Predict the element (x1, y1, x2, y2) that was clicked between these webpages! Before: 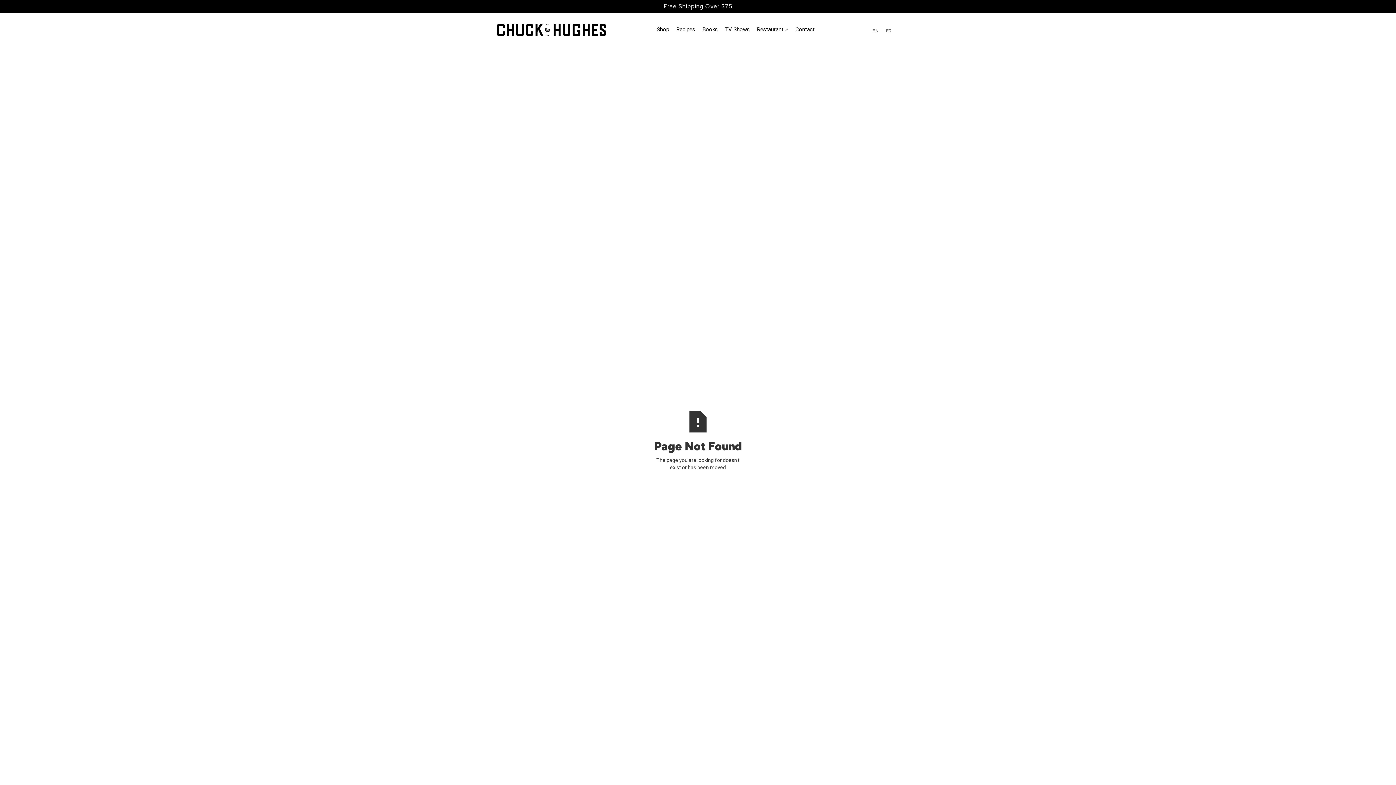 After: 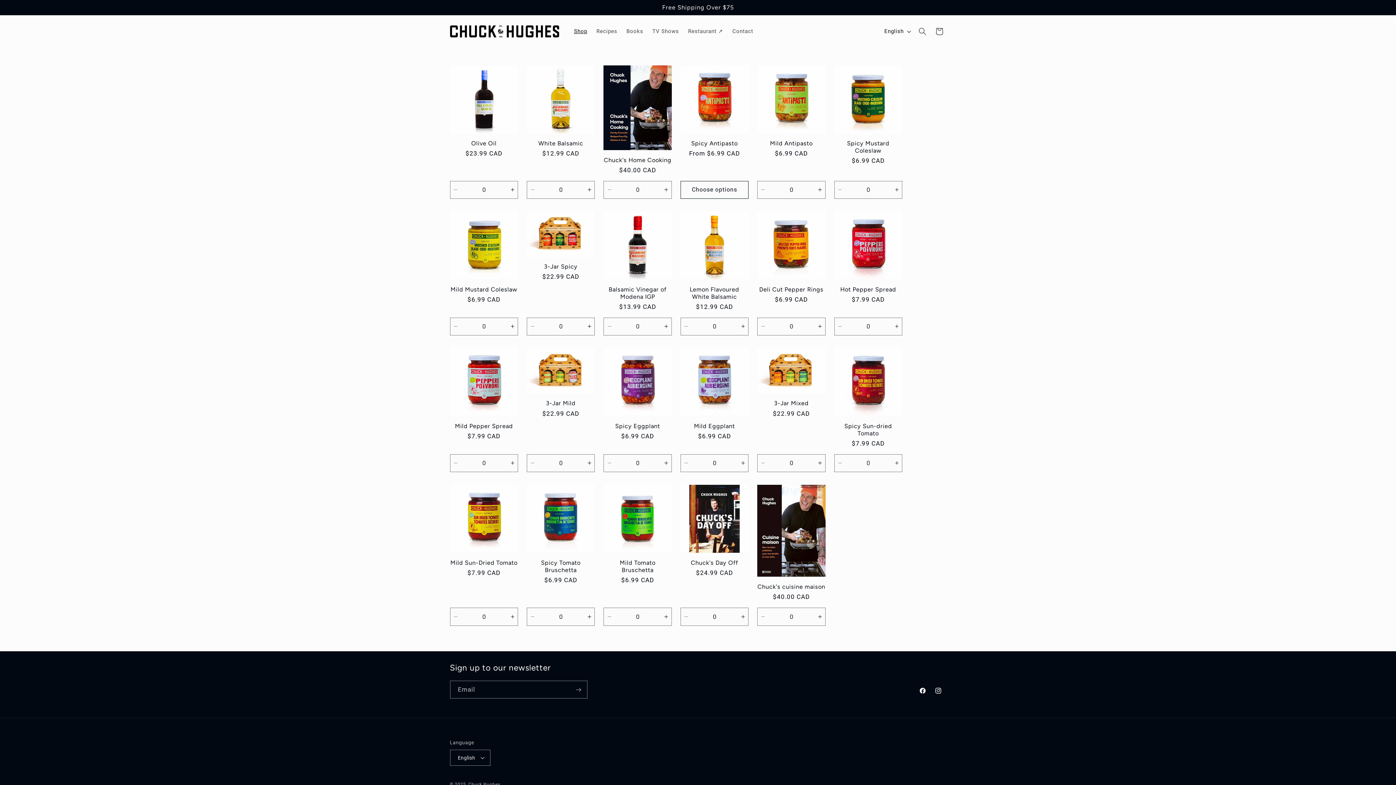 Action: bbox: (653, 20, 672, 38) label: Shop